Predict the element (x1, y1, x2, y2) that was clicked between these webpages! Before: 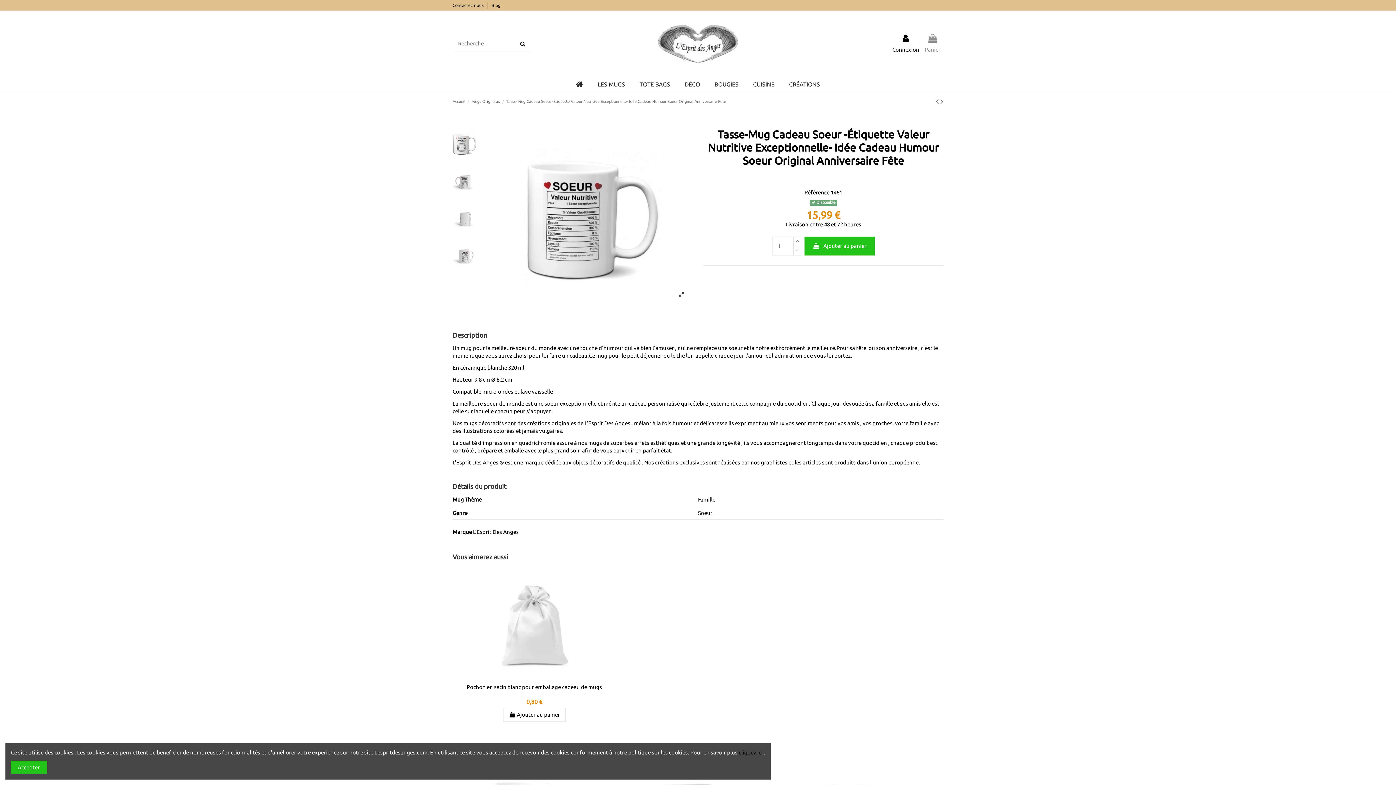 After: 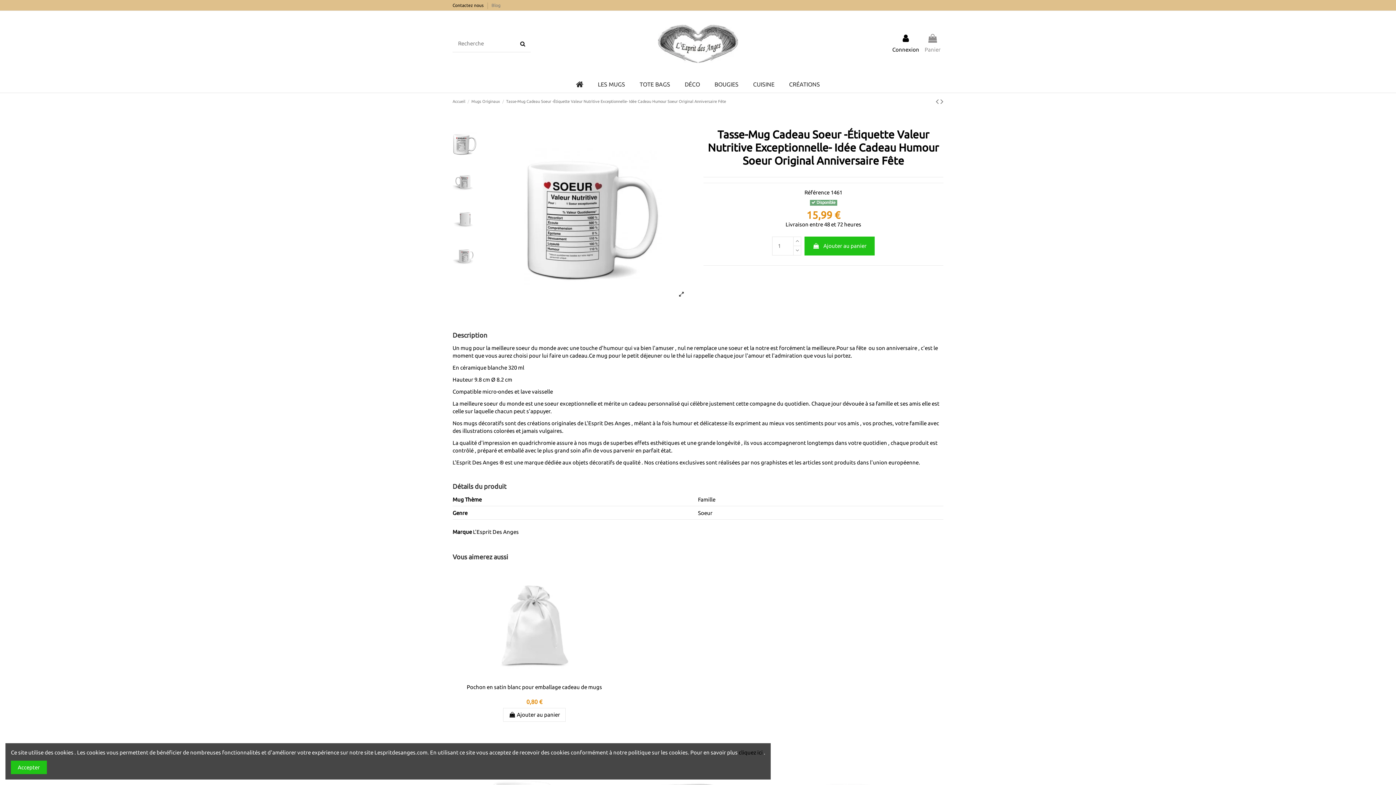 Action: bbox: (491, 2, 500, 7) label: Blog